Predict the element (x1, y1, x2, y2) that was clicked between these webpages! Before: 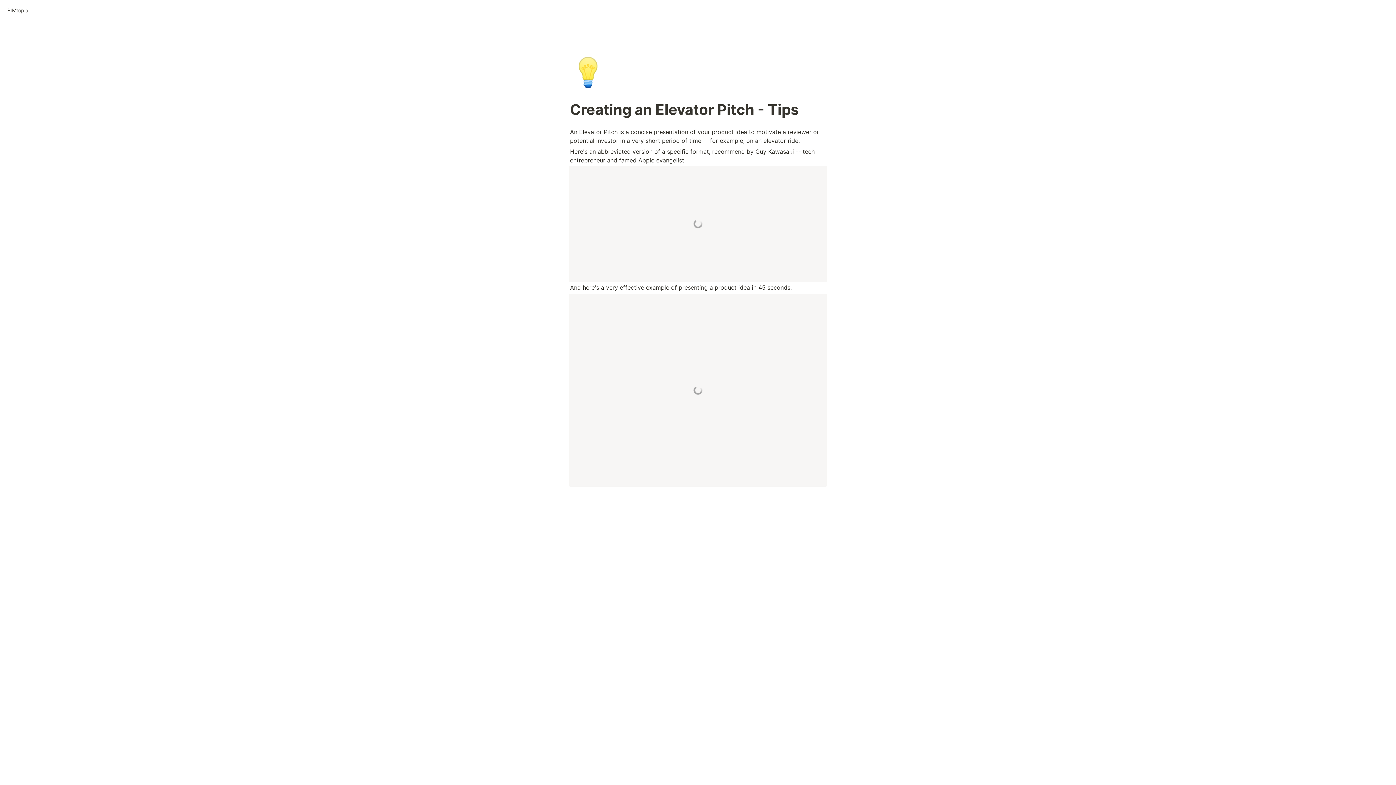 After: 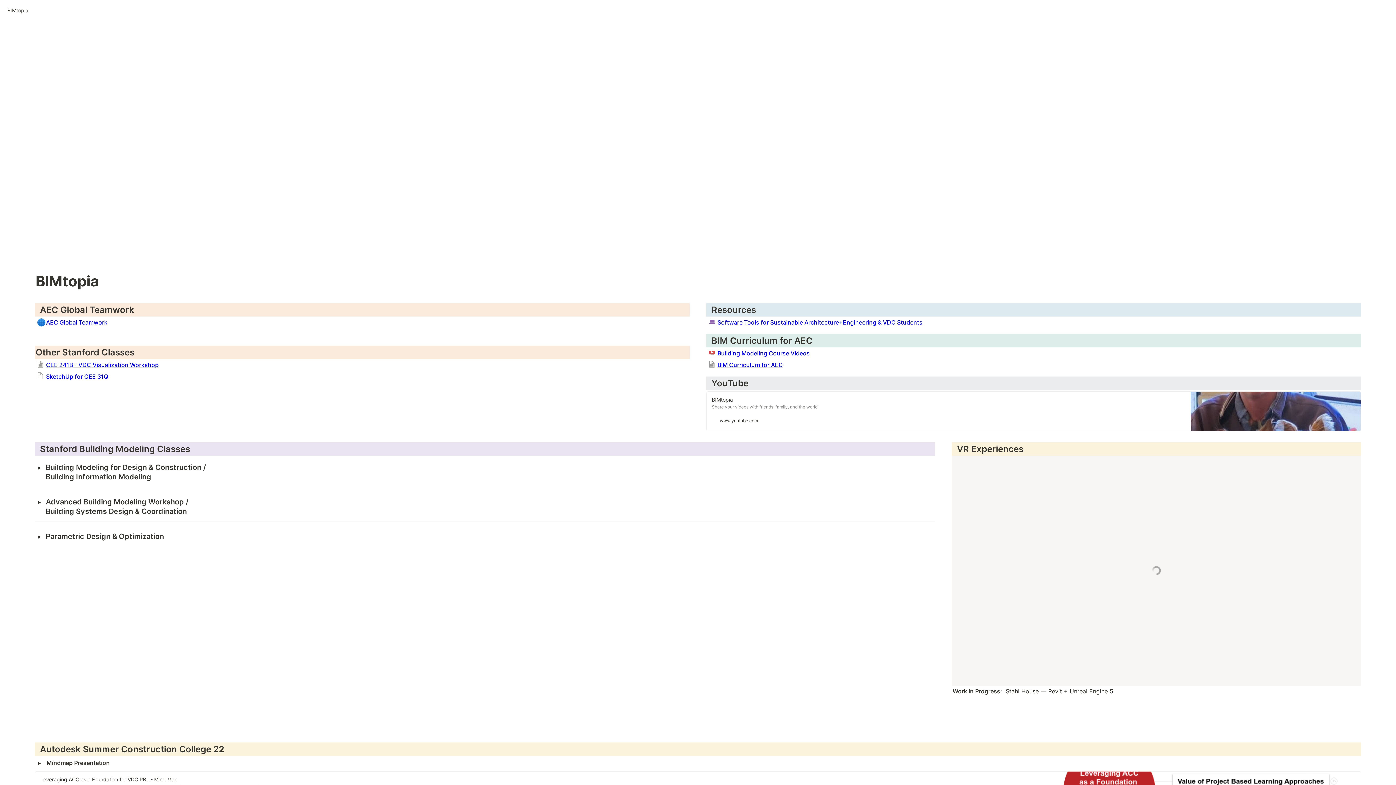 Action: label: BIMtopia bbox: (5, 5, 30, 14)